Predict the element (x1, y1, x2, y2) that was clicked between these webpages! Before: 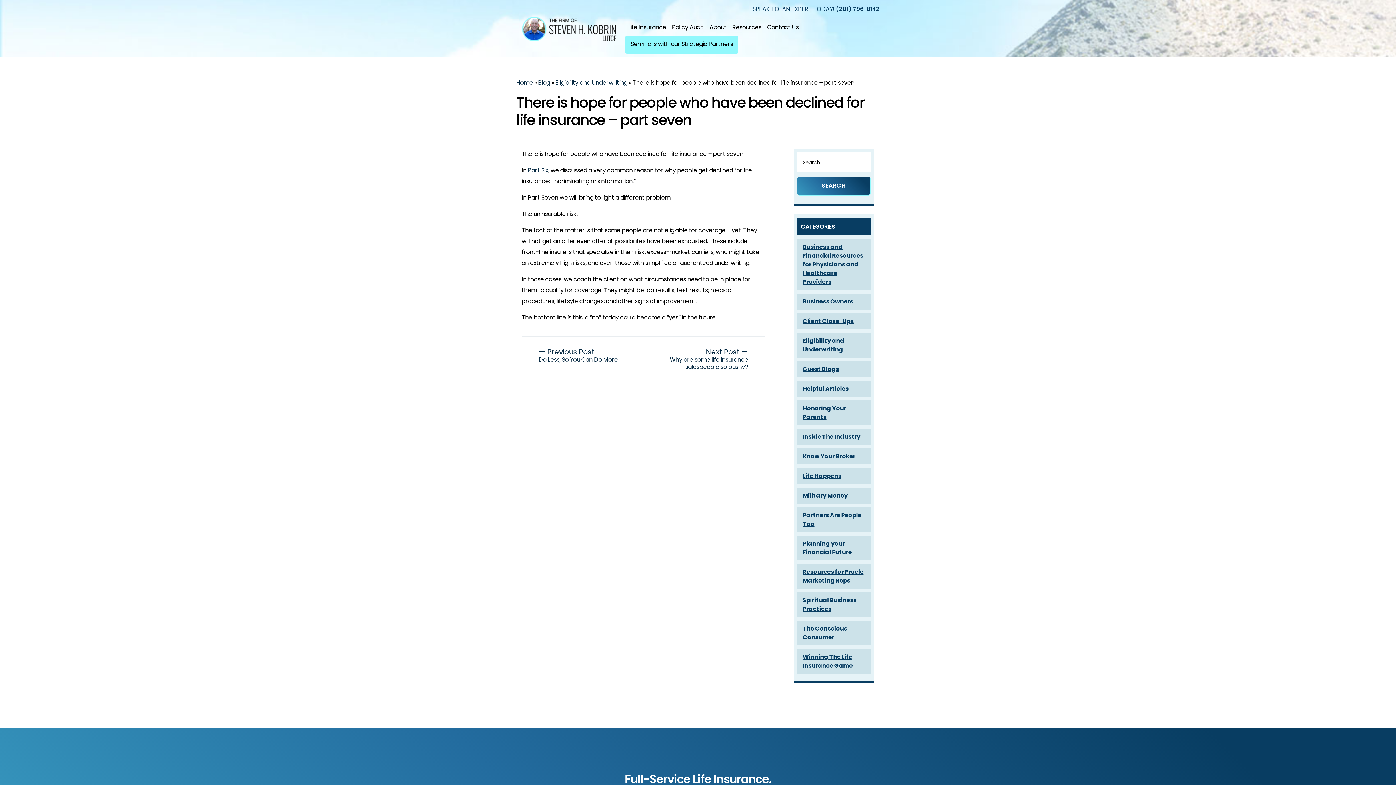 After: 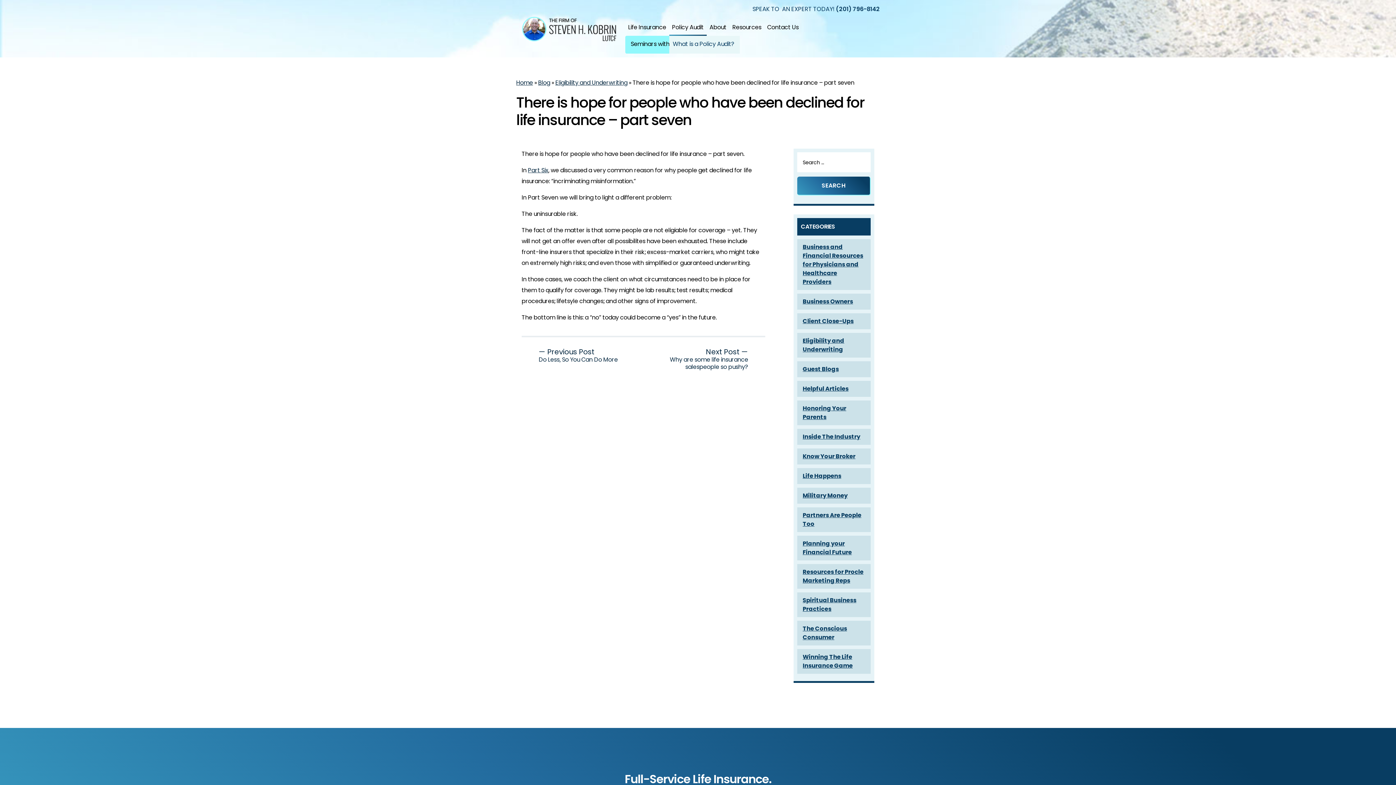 Action: label: Policy Audit bbox: (669, 20, 706, 35)